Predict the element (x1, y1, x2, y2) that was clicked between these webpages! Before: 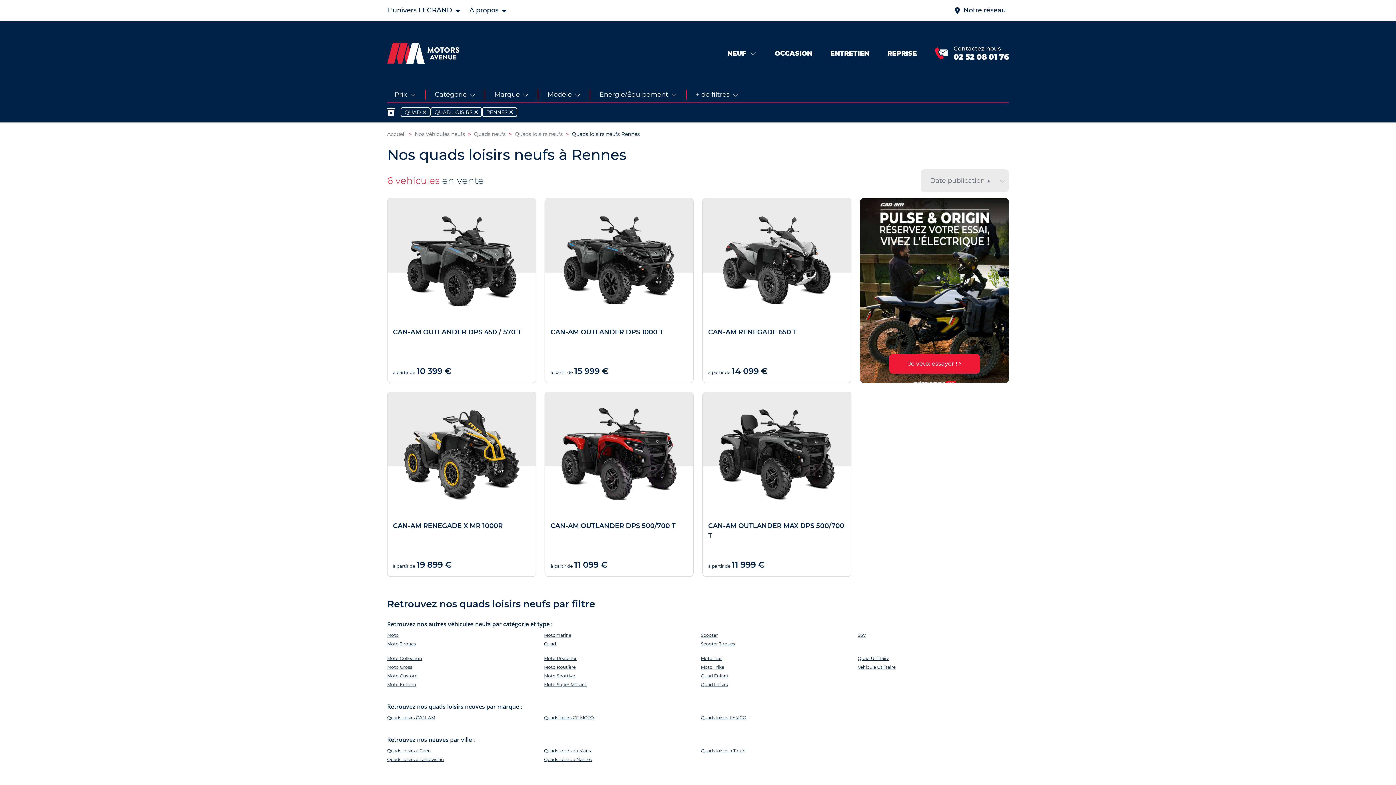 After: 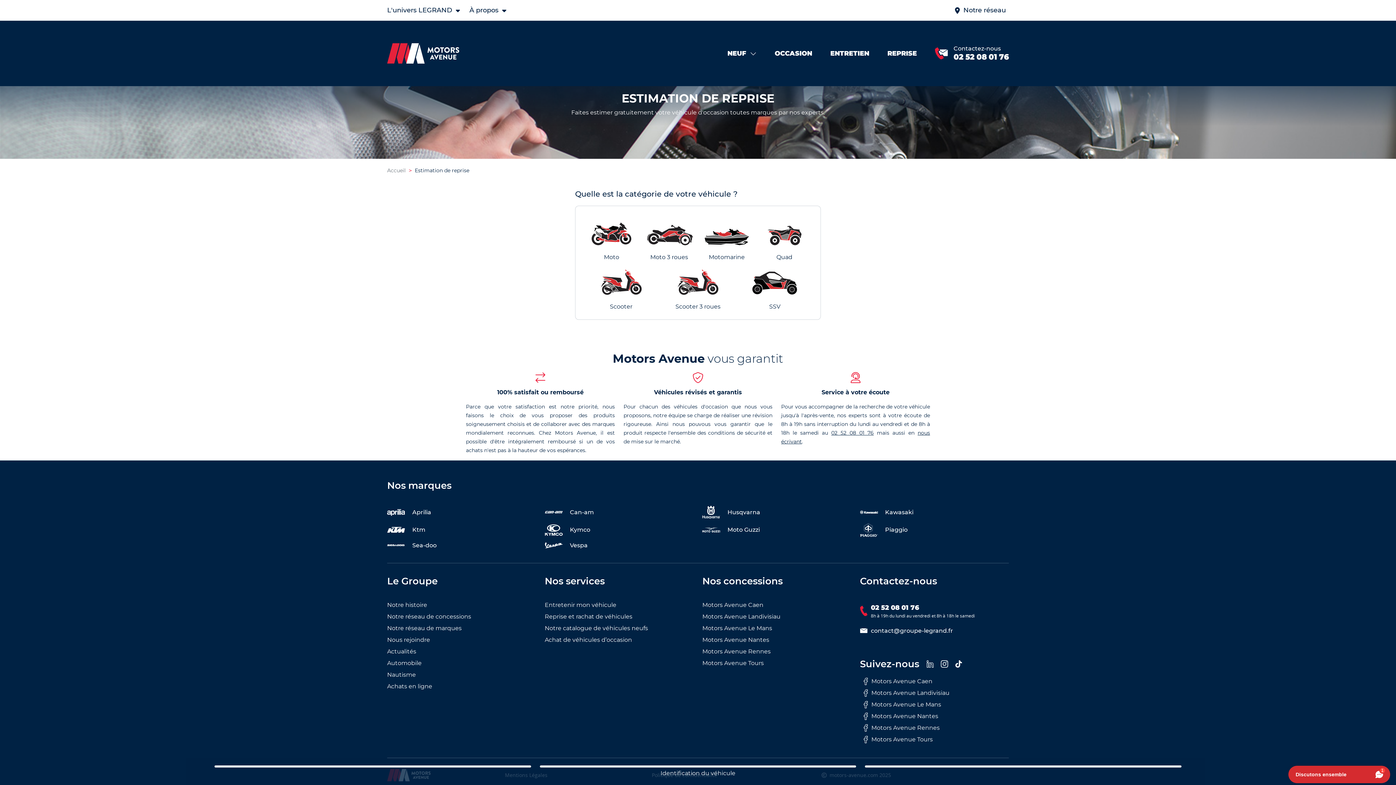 Action: label: REPRISE bbox: (887, 49, 917, 57)